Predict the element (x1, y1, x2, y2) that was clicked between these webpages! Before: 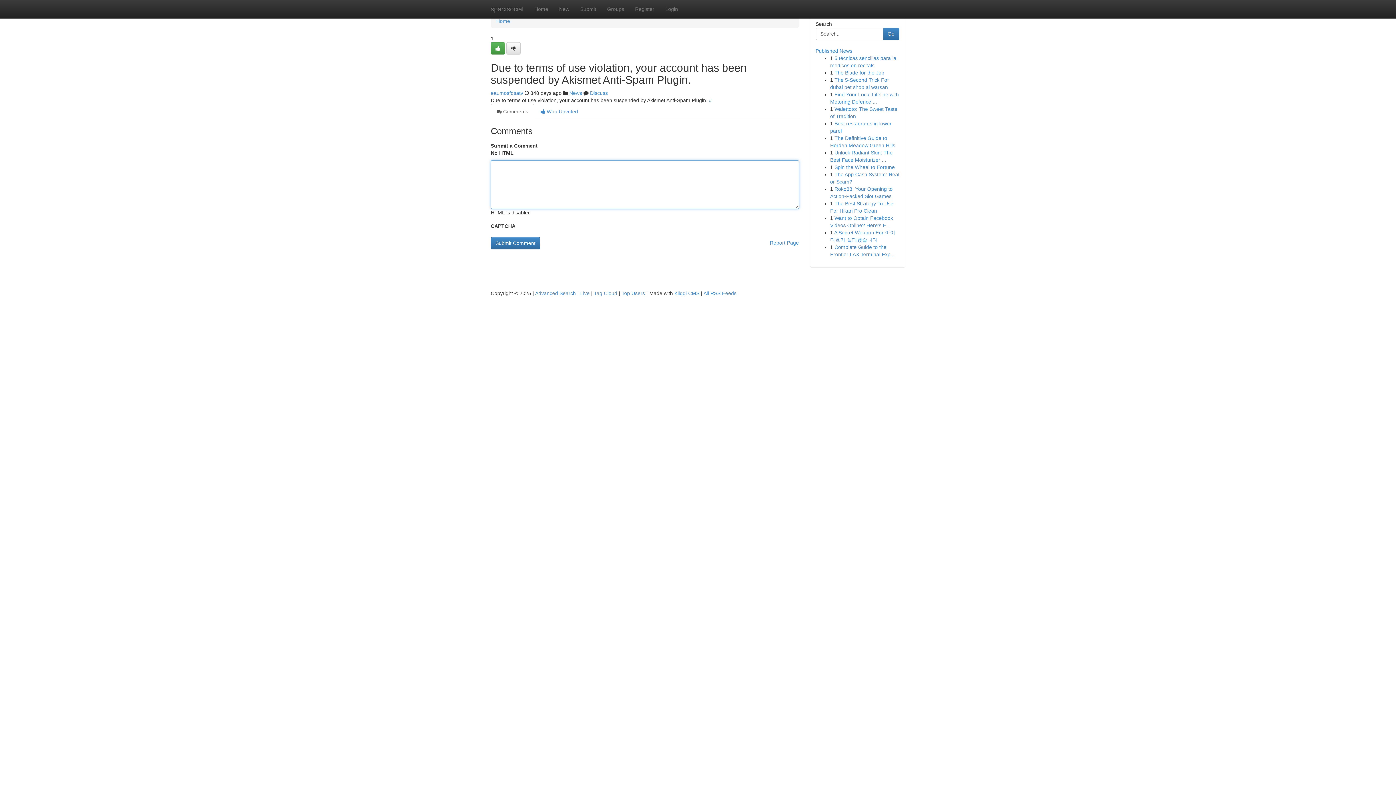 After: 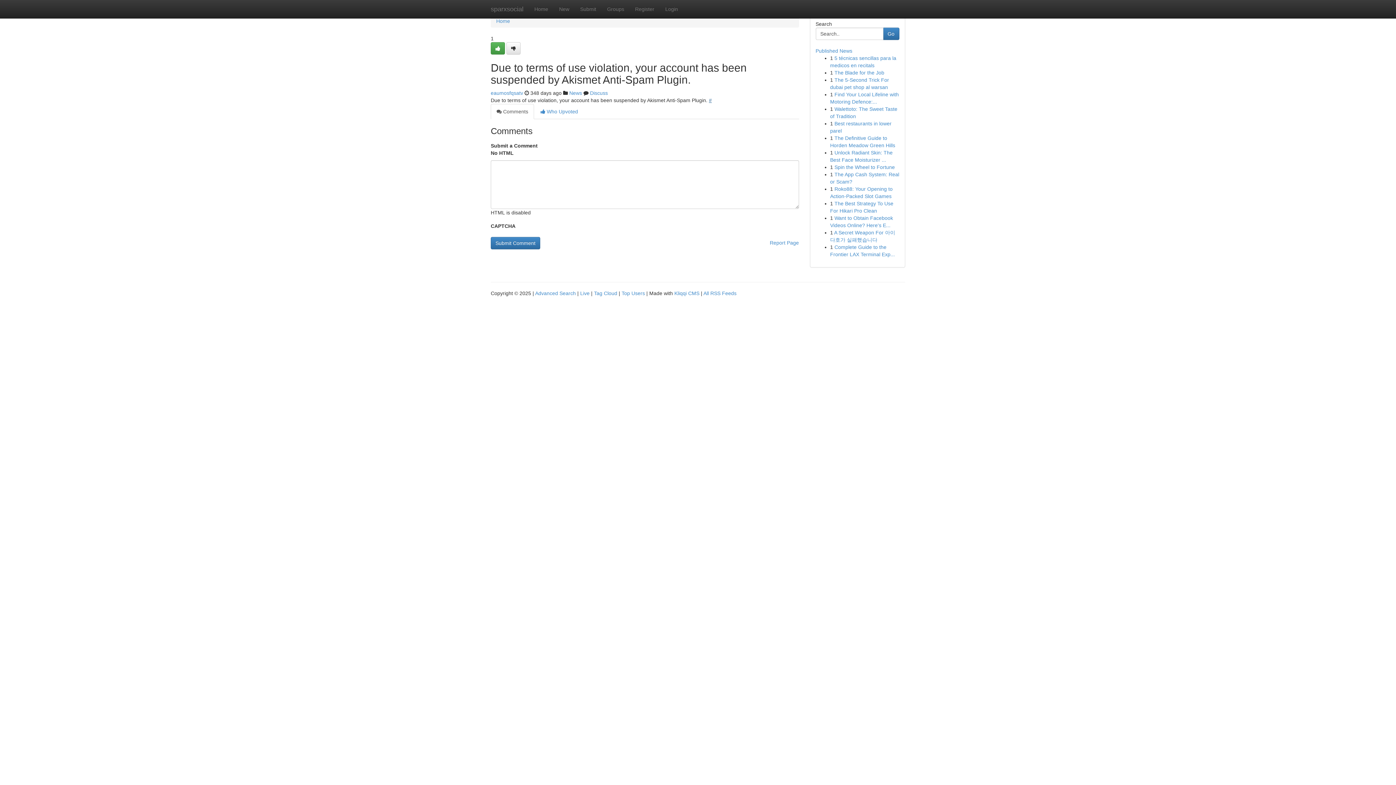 Action: bbox: (709, 97, 712, 103) label: #